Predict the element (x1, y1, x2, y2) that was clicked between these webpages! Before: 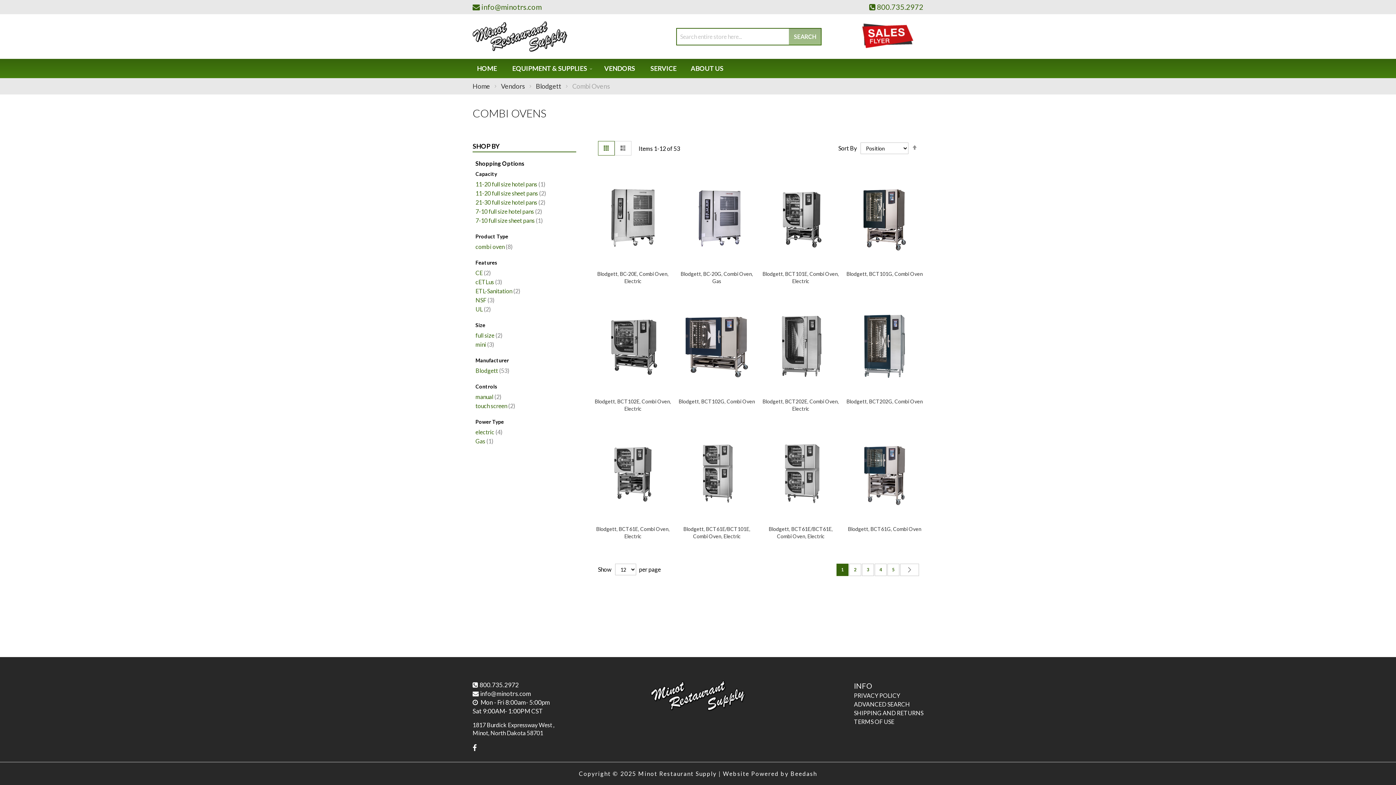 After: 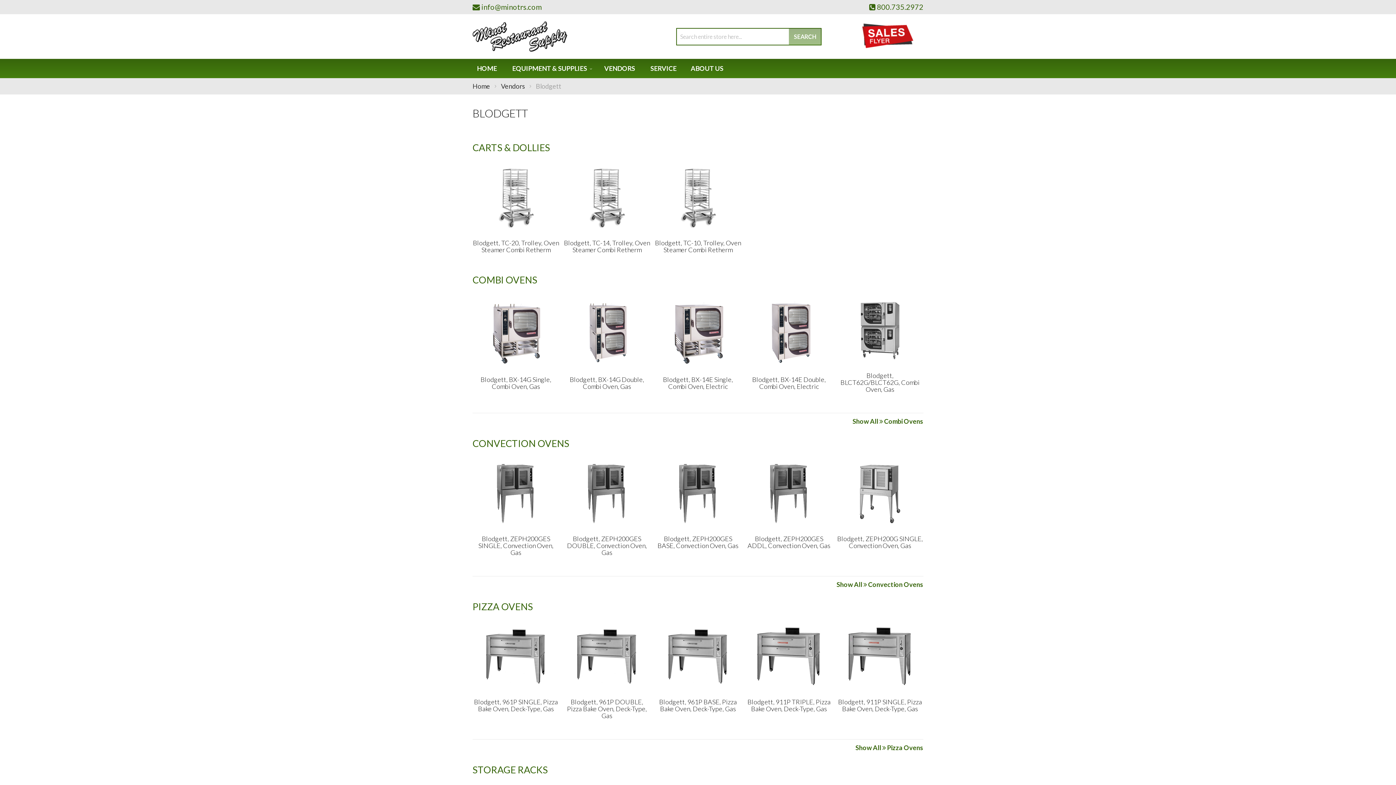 Action: label: Blodgett  bbox: (536, 82, 562, 90)